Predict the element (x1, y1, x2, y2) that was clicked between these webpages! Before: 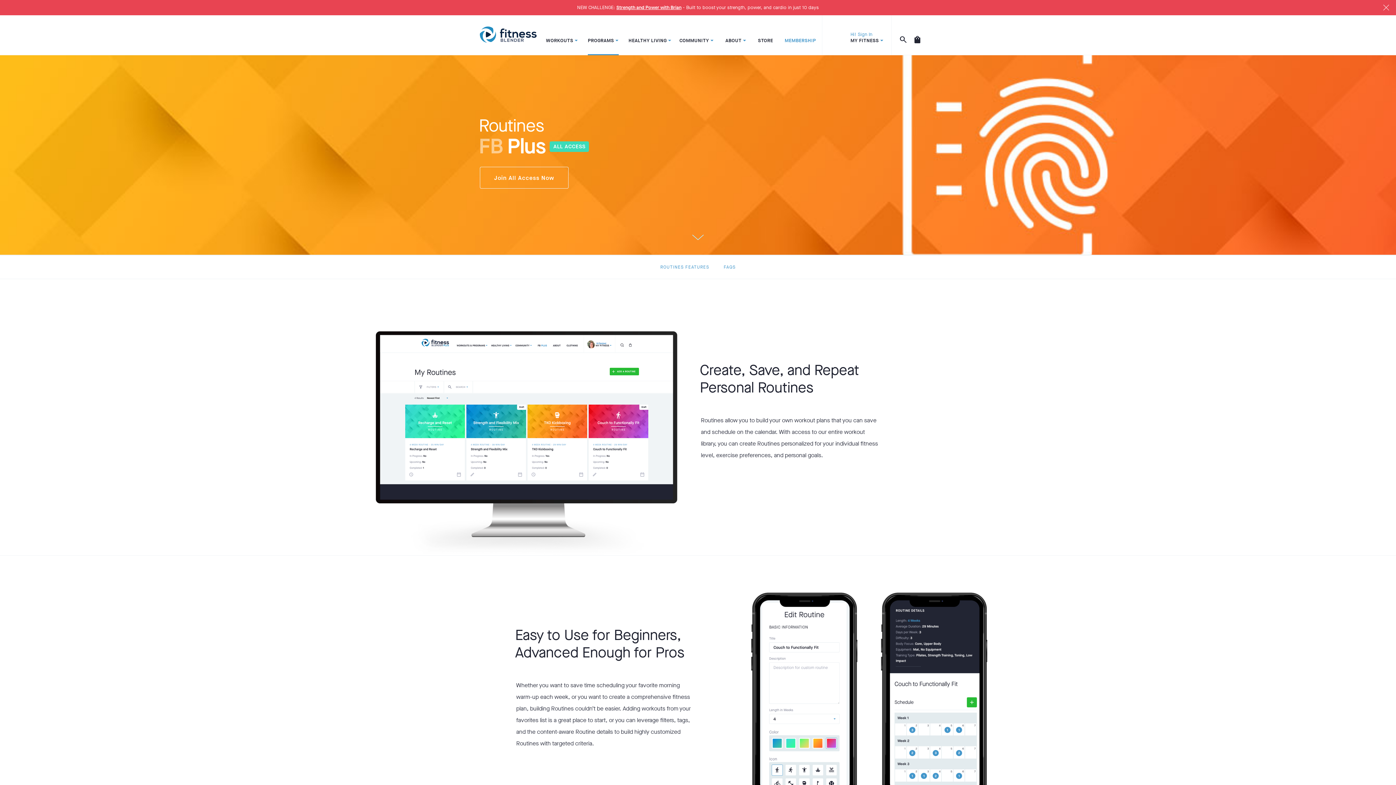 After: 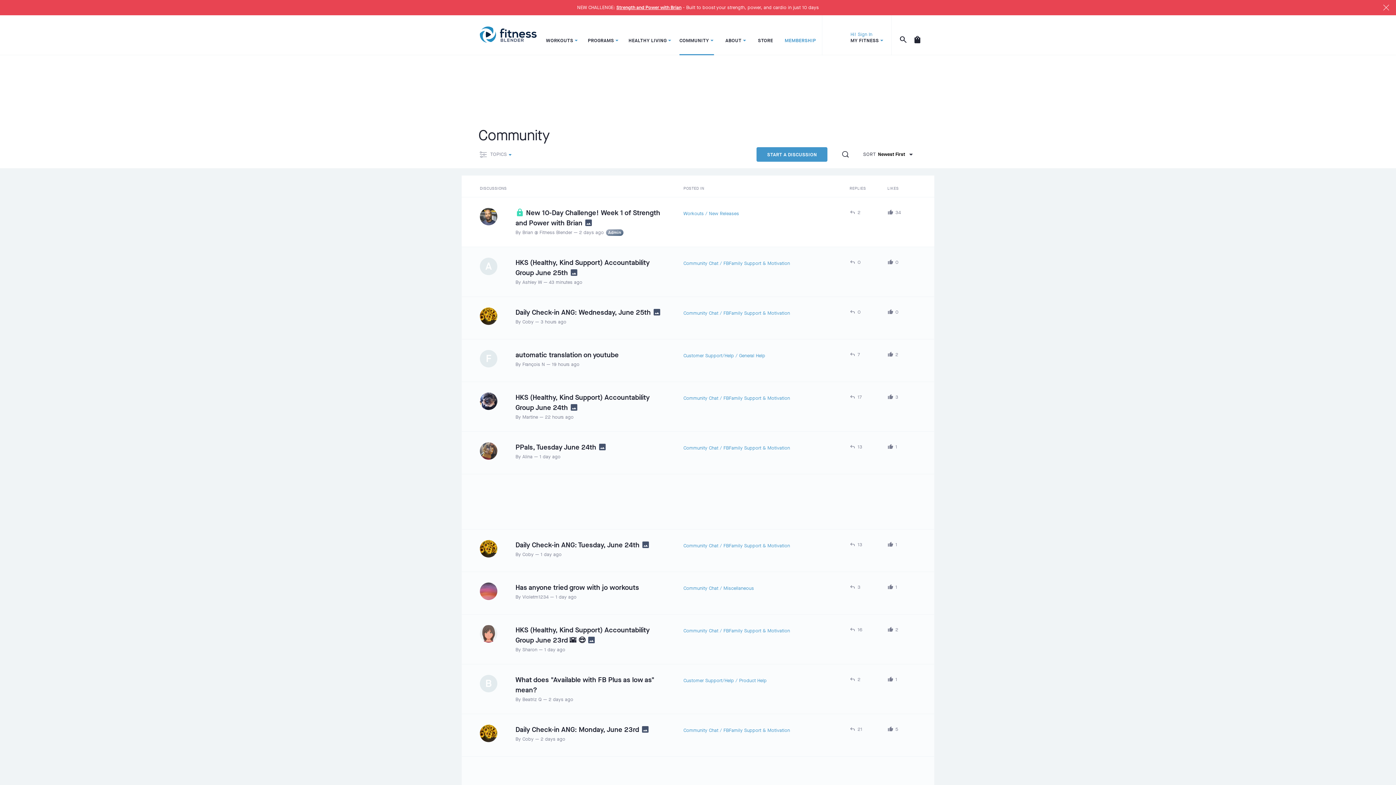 Action: label: COMMUNITY bbox: (675, 15, 719, 55)